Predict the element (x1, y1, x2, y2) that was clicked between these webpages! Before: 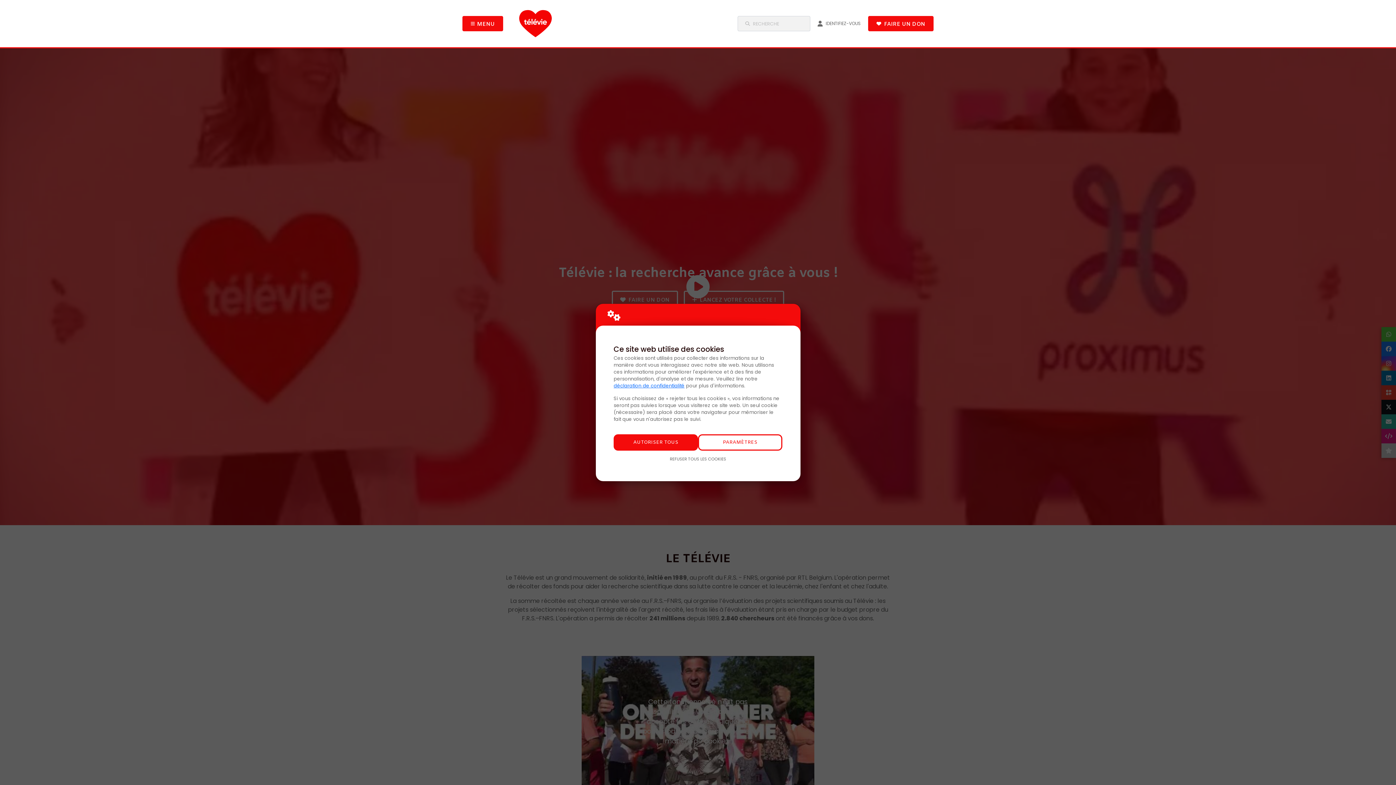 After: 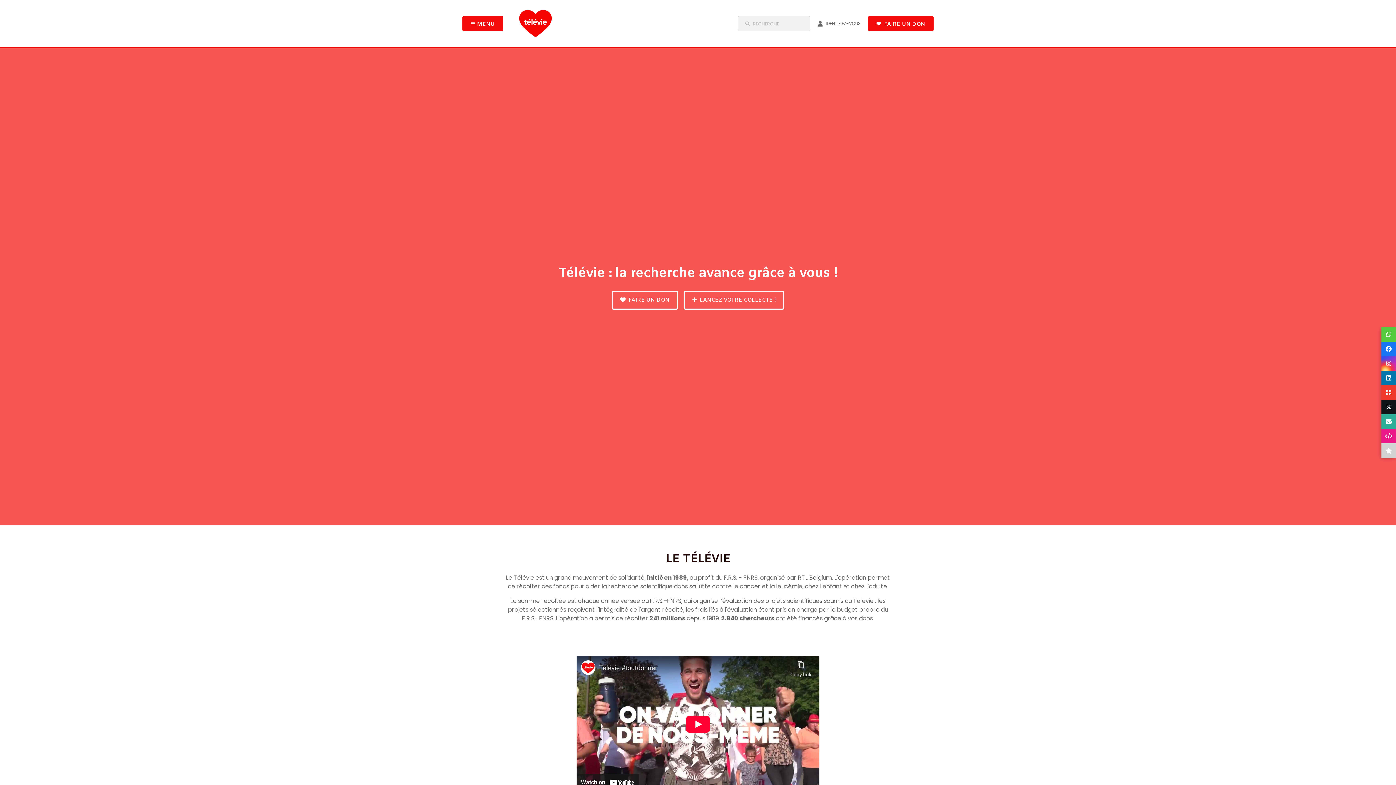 Action: bbox: (613, 434, 698, 451) label: AUTORISER TOUS